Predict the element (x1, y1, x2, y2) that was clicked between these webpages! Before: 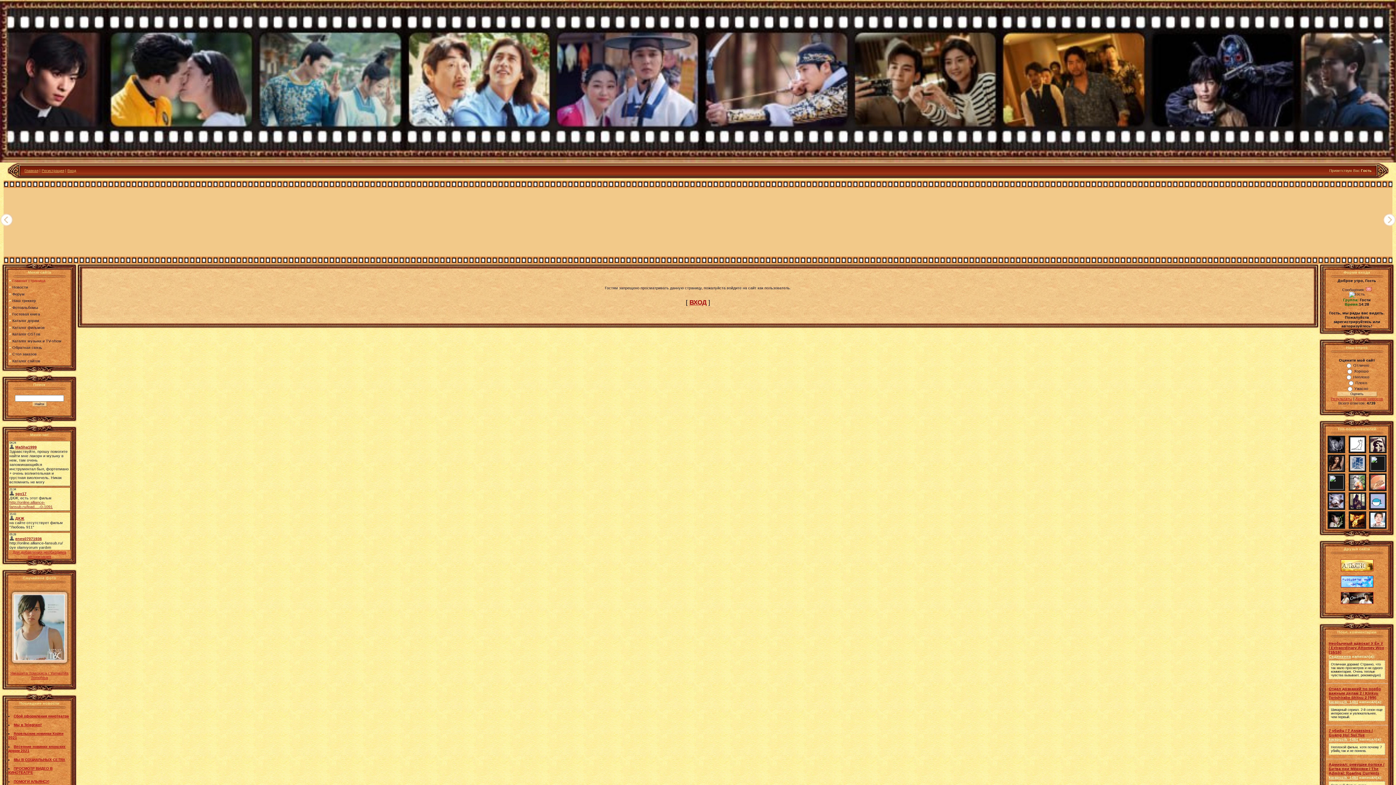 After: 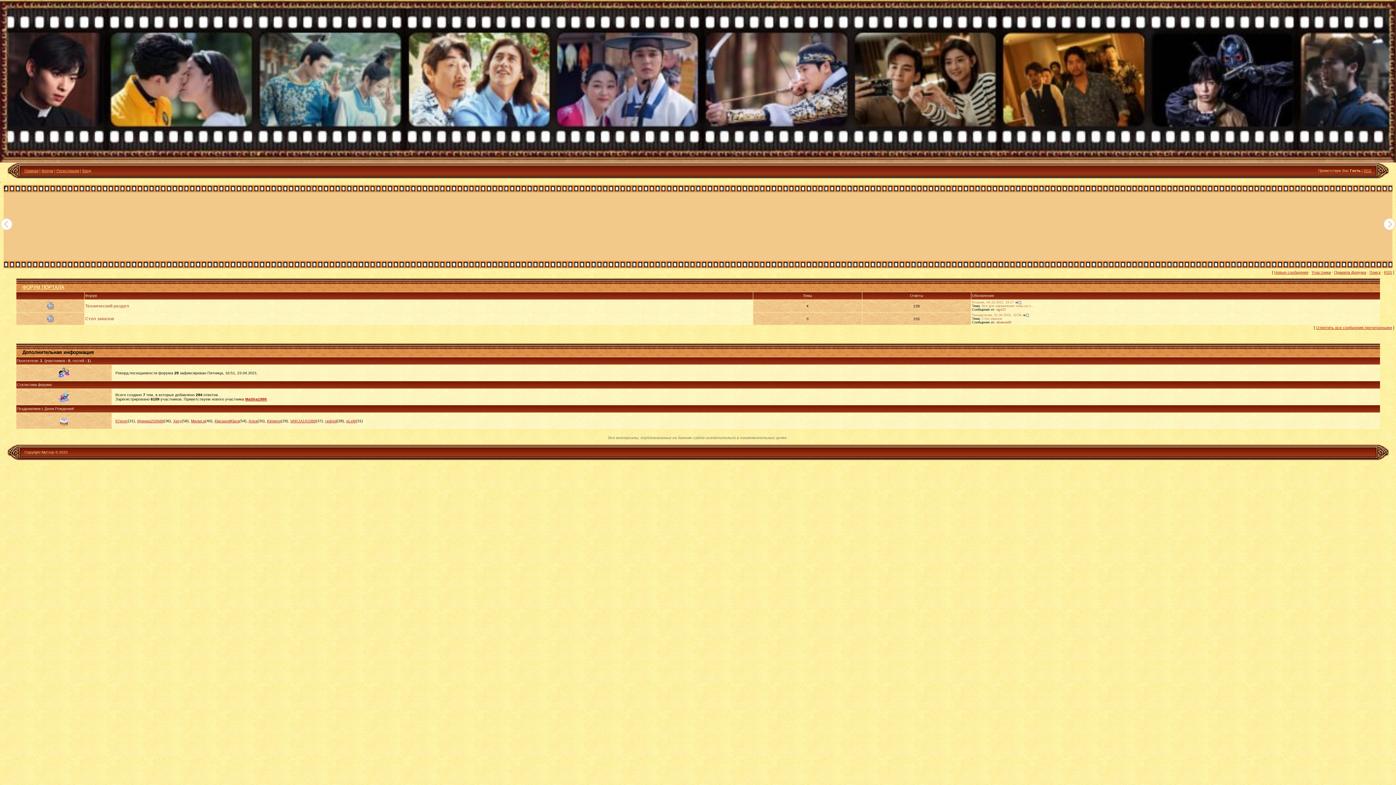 Action: bbox: (12, 352, 36, 356) label: Стол заказов